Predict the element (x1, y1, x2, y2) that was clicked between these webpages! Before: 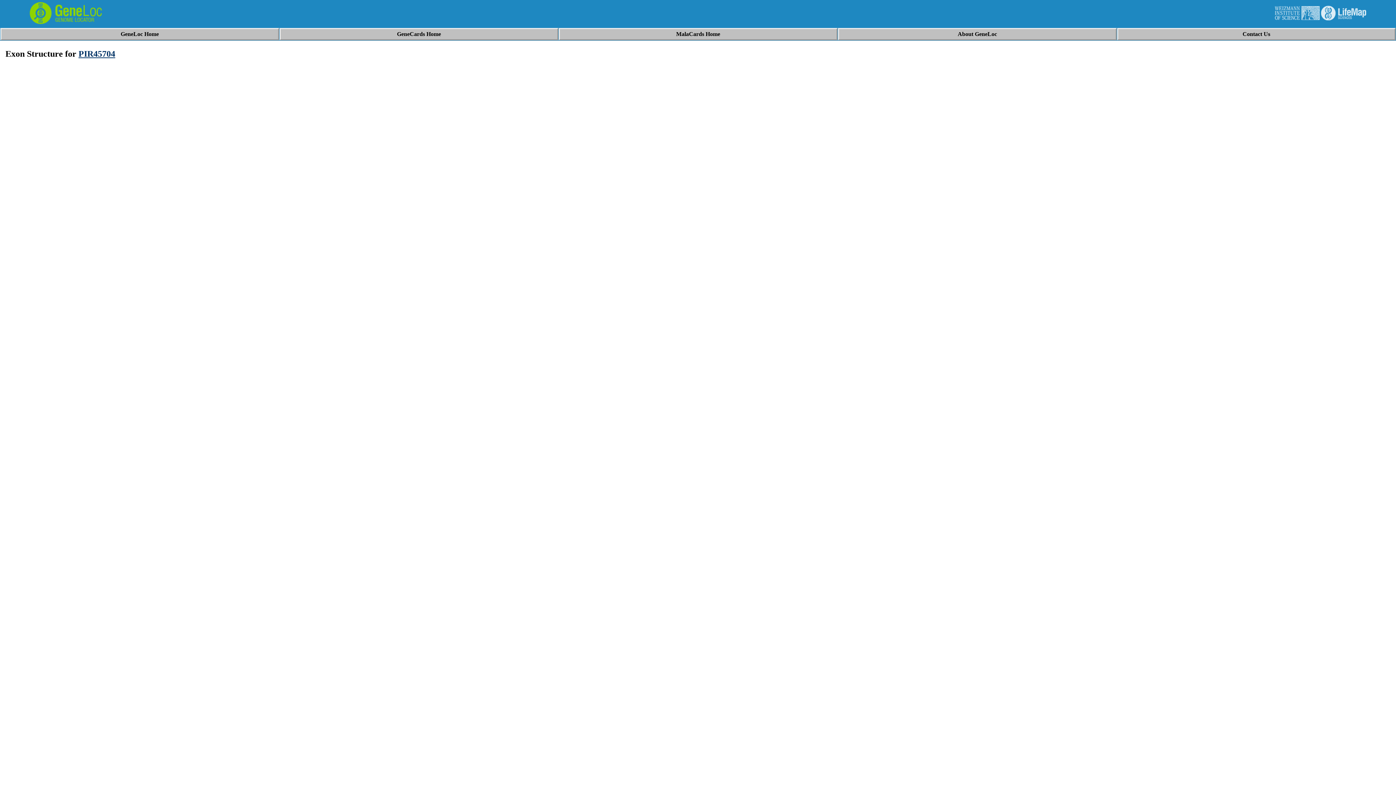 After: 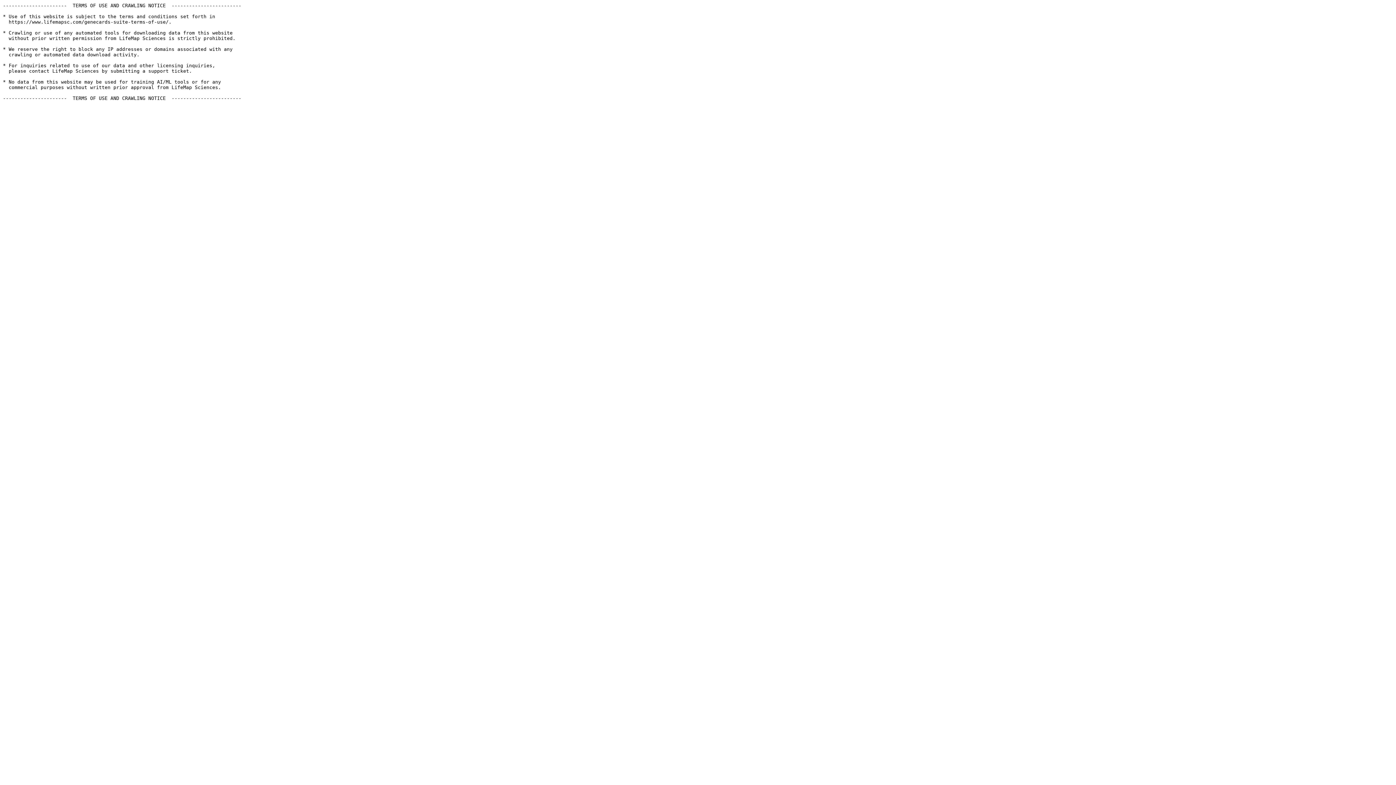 Action: label: MalaCards Home bbox: (676, 30, 720, 37)